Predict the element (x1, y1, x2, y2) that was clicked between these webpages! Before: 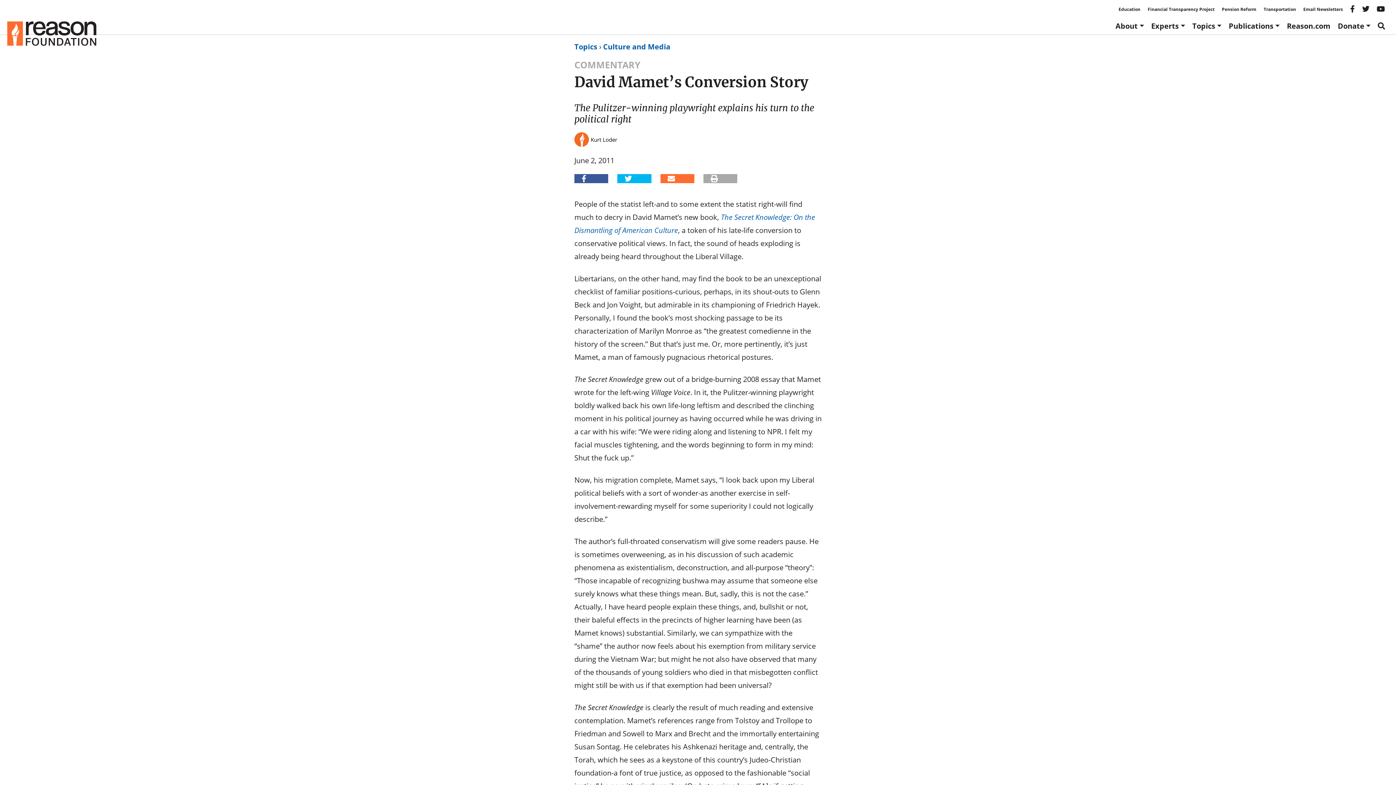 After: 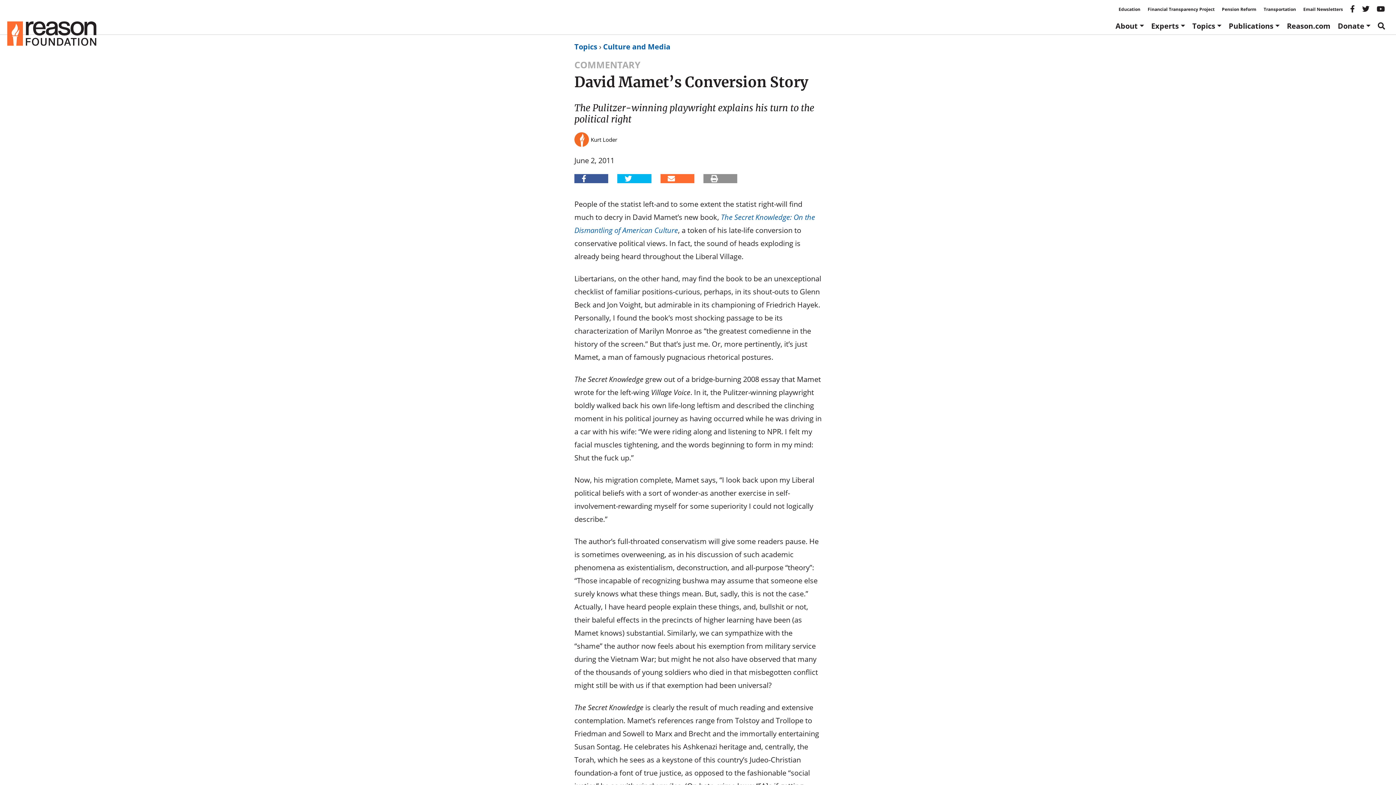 Action: bbox: (703, 174, 737, 183)